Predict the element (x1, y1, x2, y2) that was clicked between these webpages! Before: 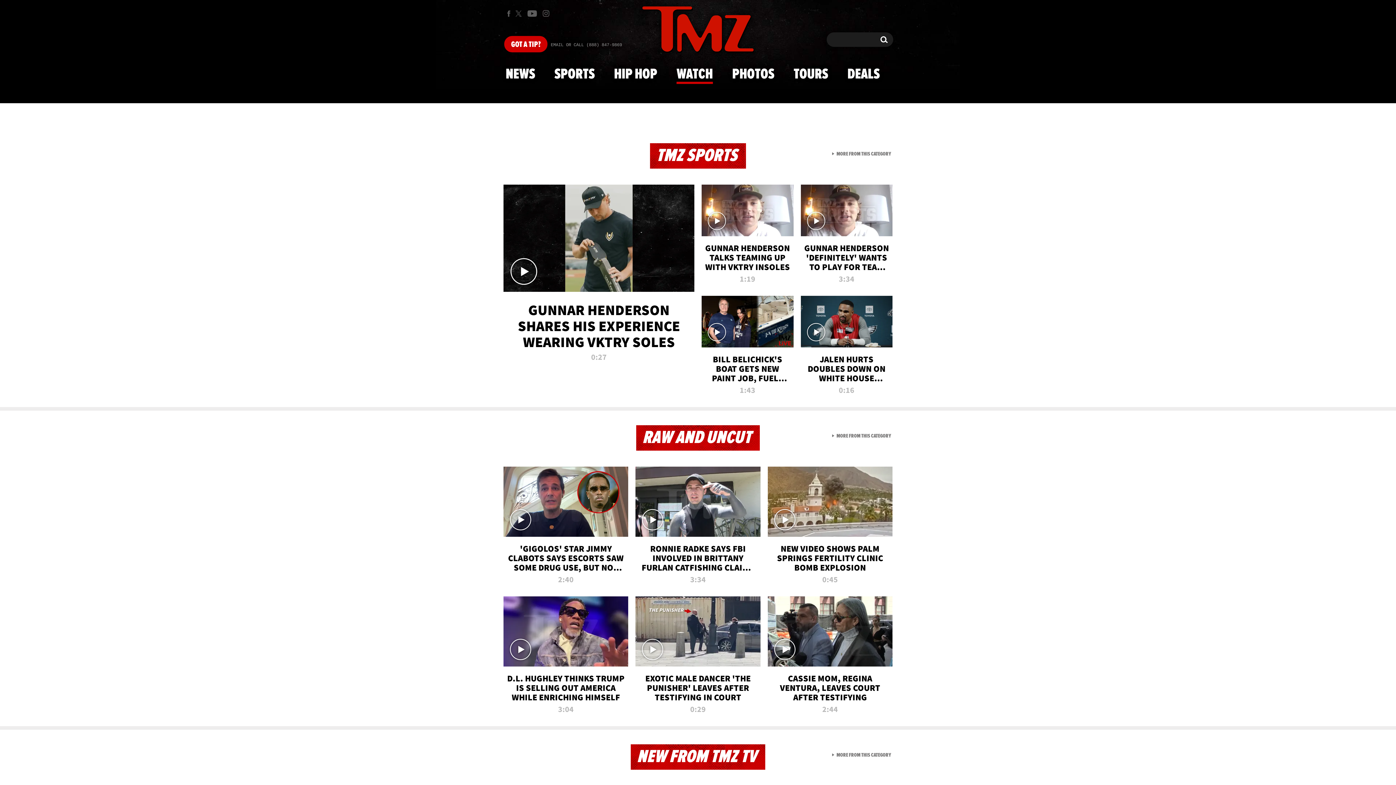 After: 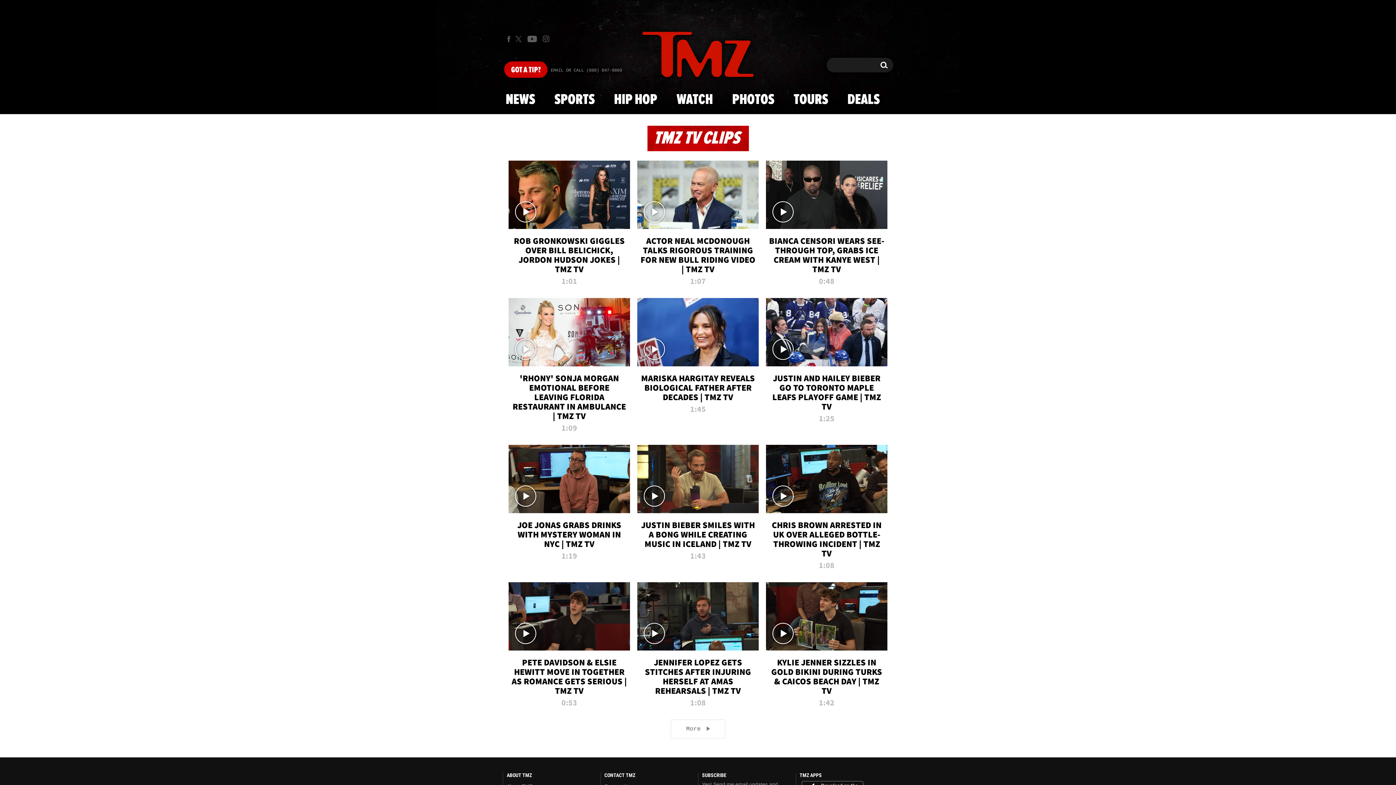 Action: label:  MORE FROM THIS CATEGORY
VIEW ALL FROM NEW FROM TMZ TV bbox: (832, 752, 891, 759)